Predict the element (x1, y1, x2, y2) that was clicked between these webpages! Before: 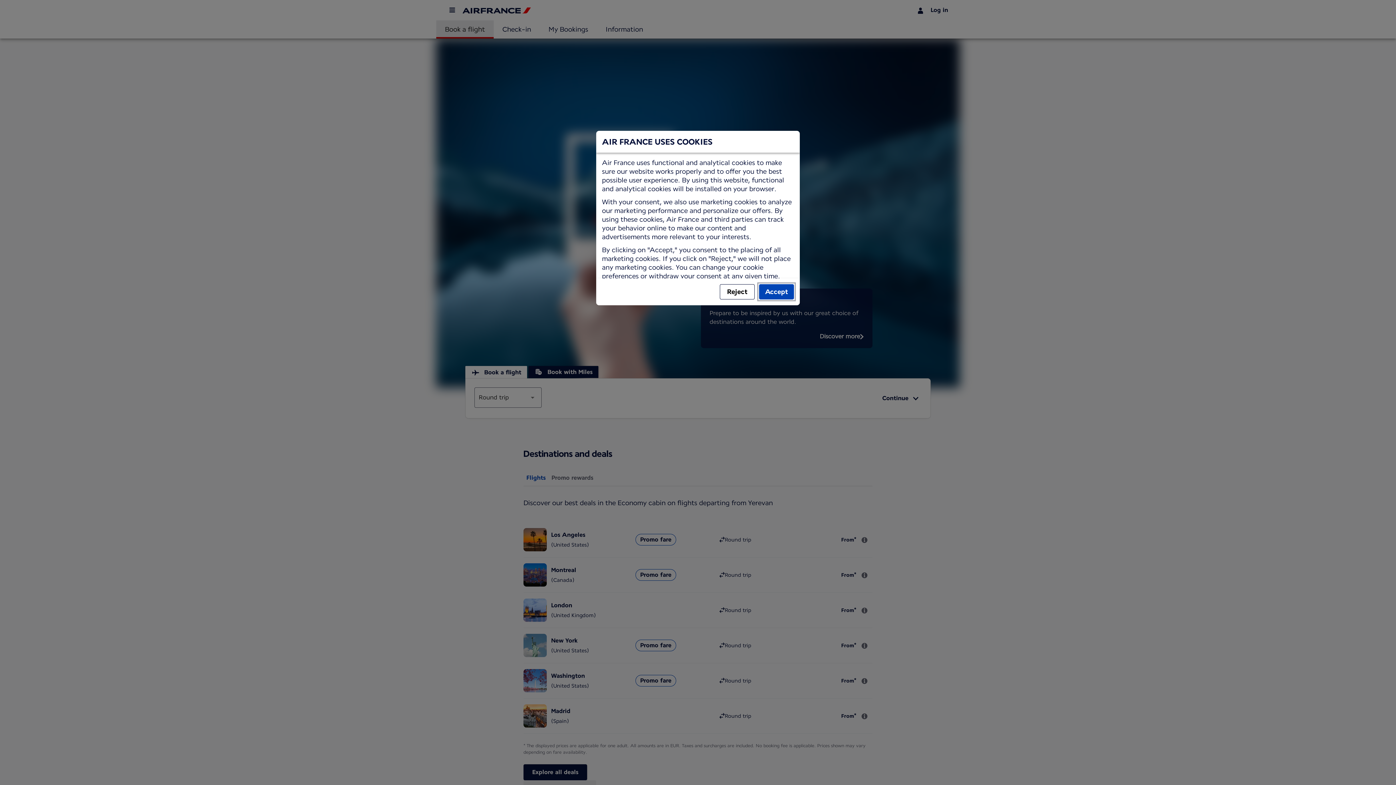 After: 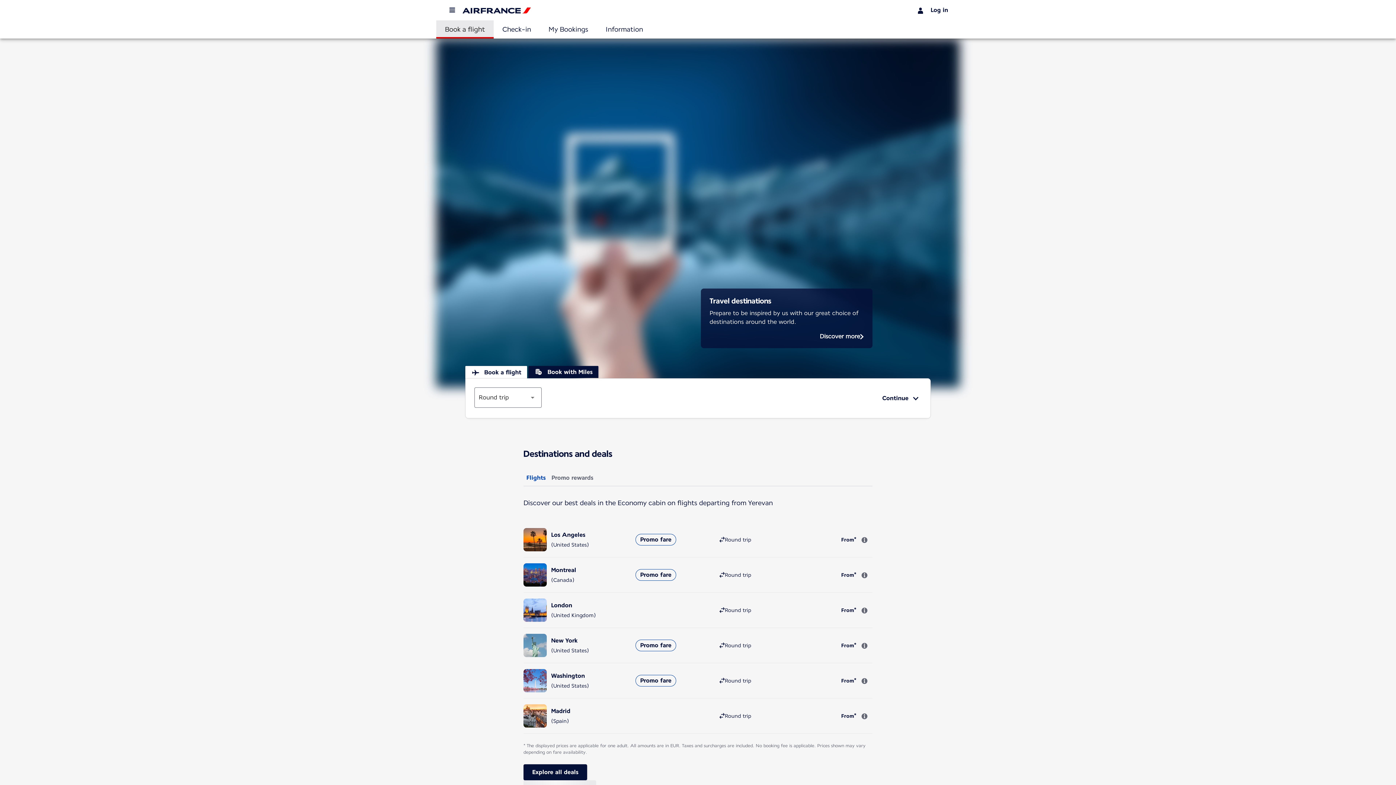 Action: bbox: (759, 284, 794, 299) label: Accept